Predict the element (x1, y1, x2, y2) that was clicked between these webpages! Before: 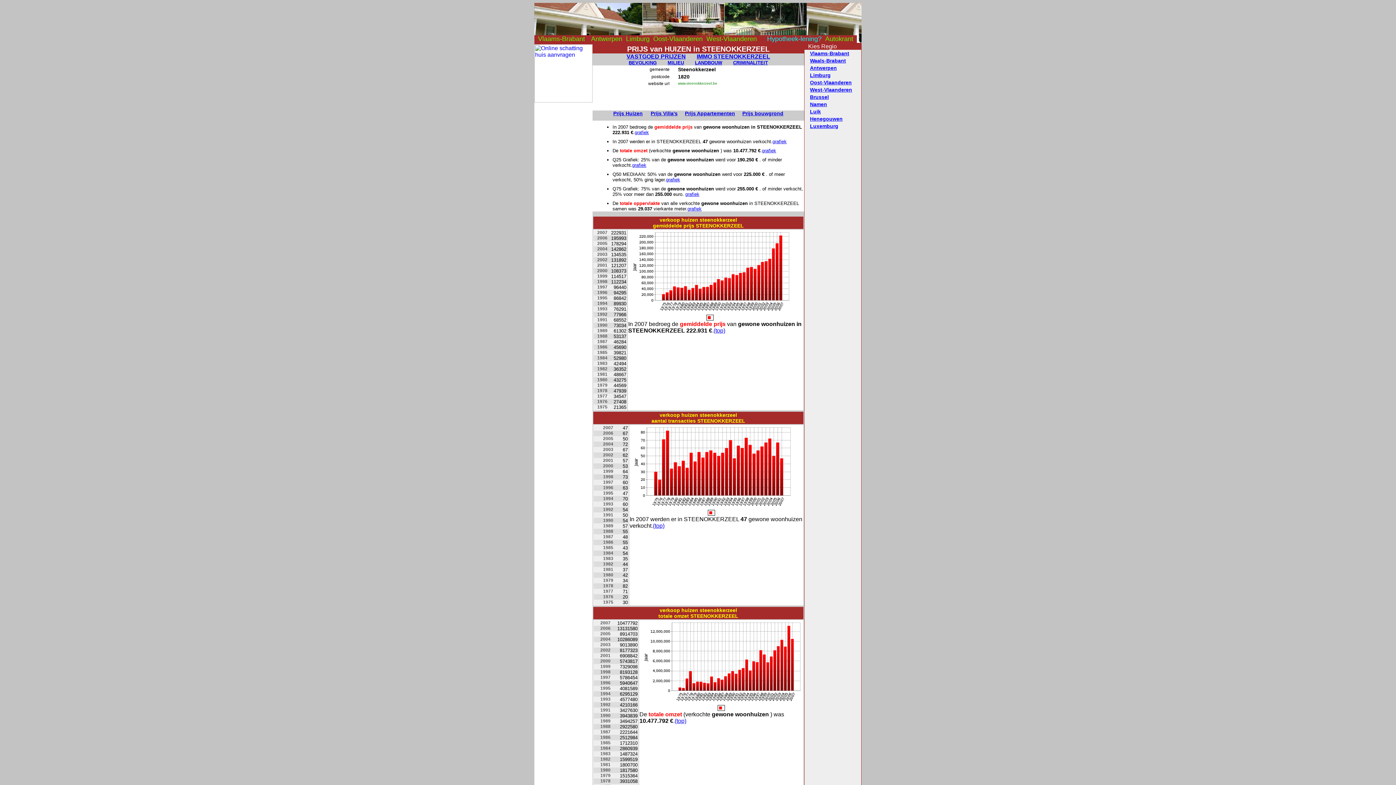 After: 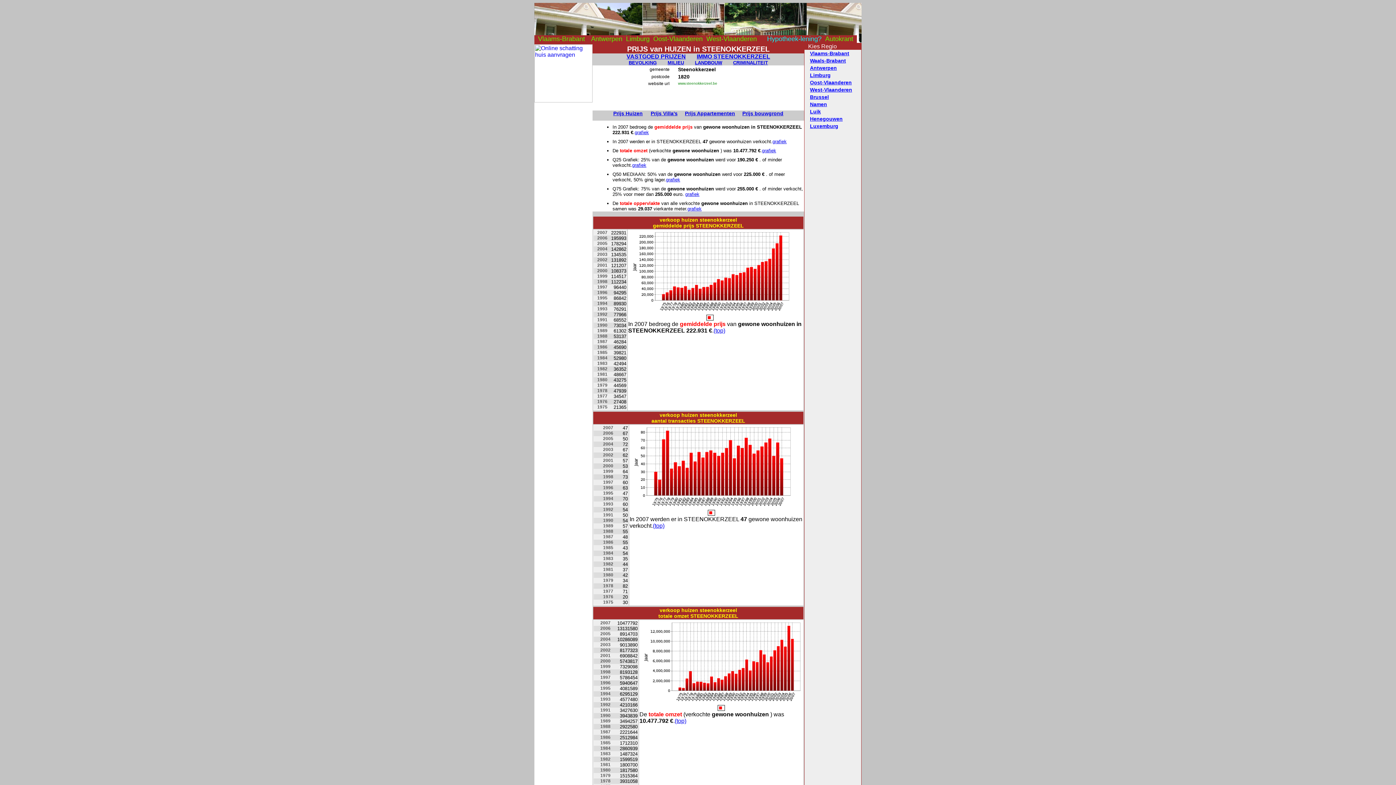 Action: bbox: (609, 110, 647, 116) label: Prijs Huizen